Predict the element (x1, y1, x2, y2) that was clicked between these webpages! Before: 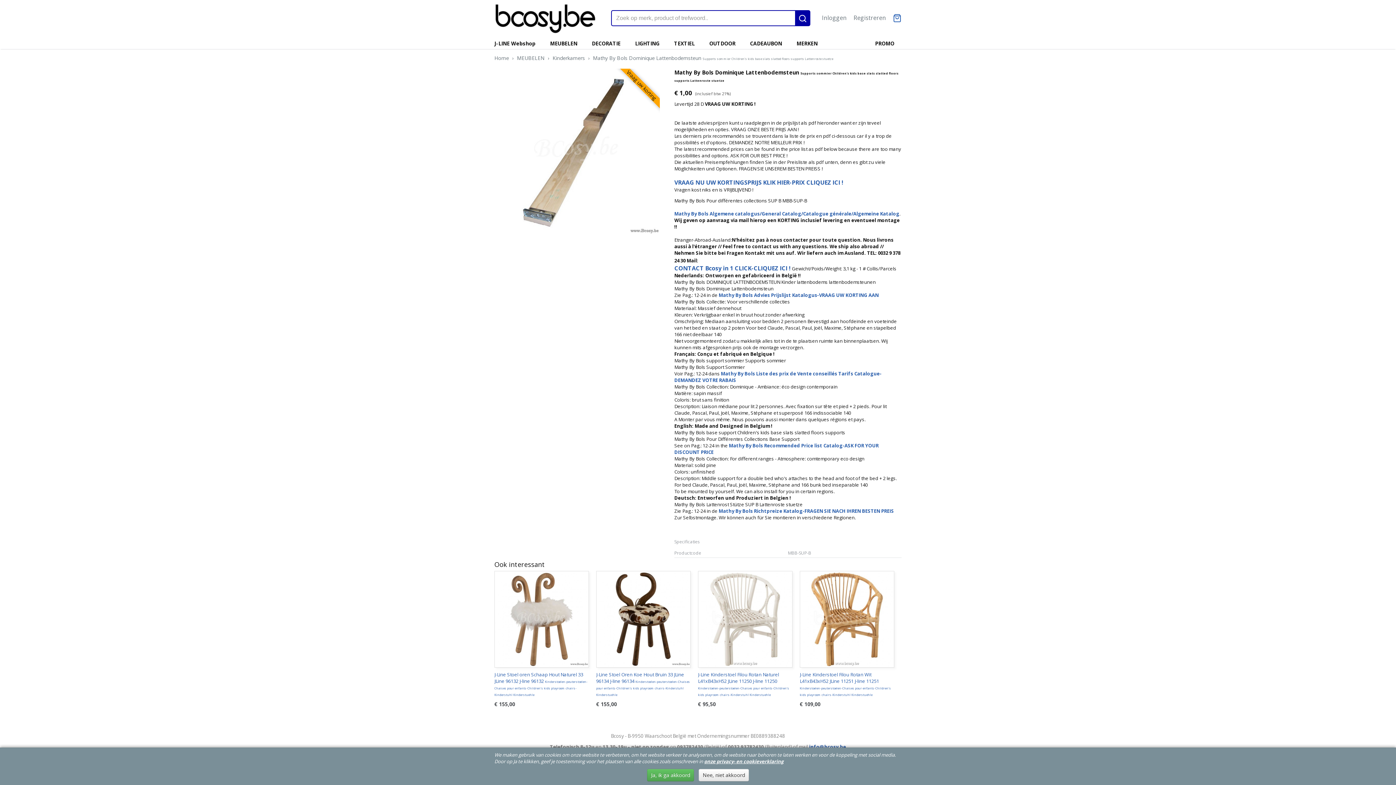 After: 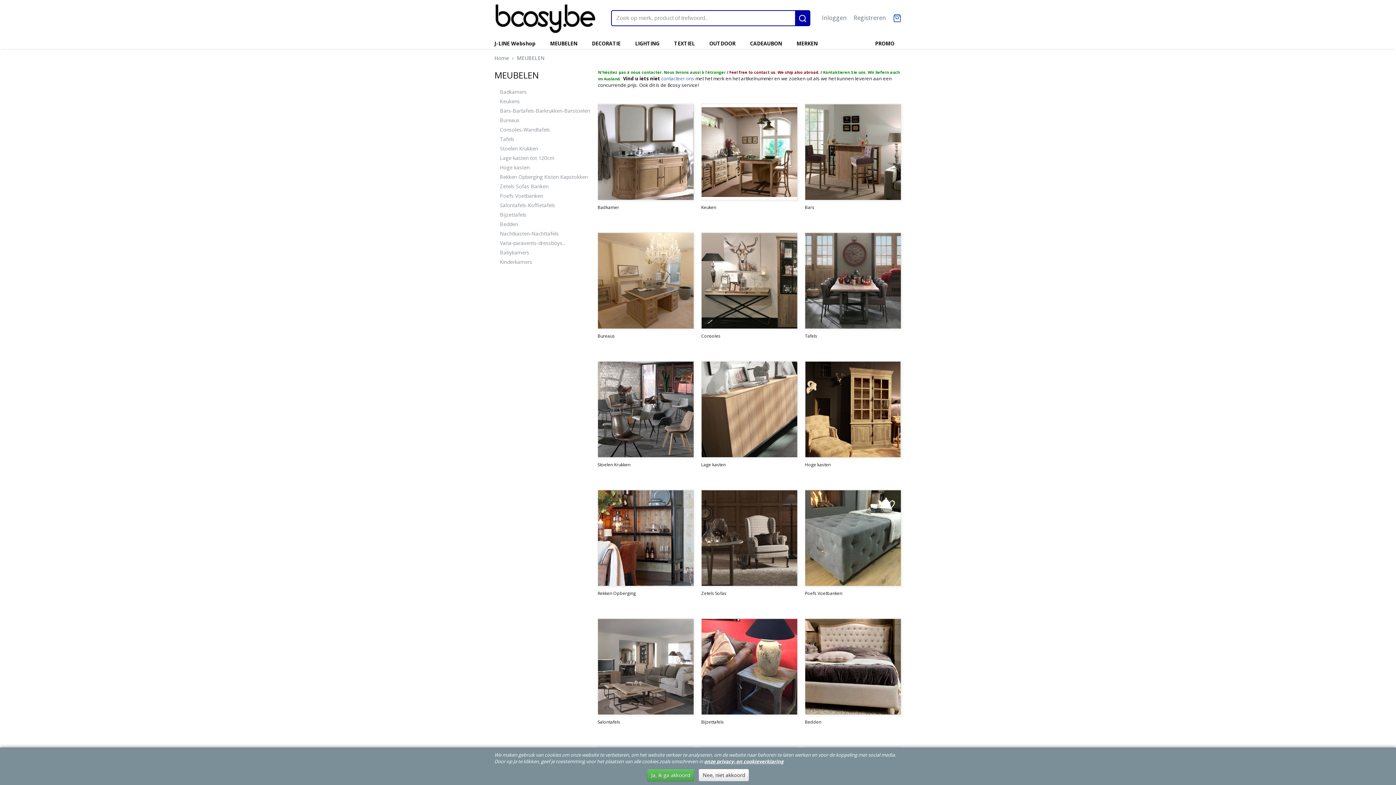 Action: bbox: (542, 38, 584, 49) label: MEUBELEN